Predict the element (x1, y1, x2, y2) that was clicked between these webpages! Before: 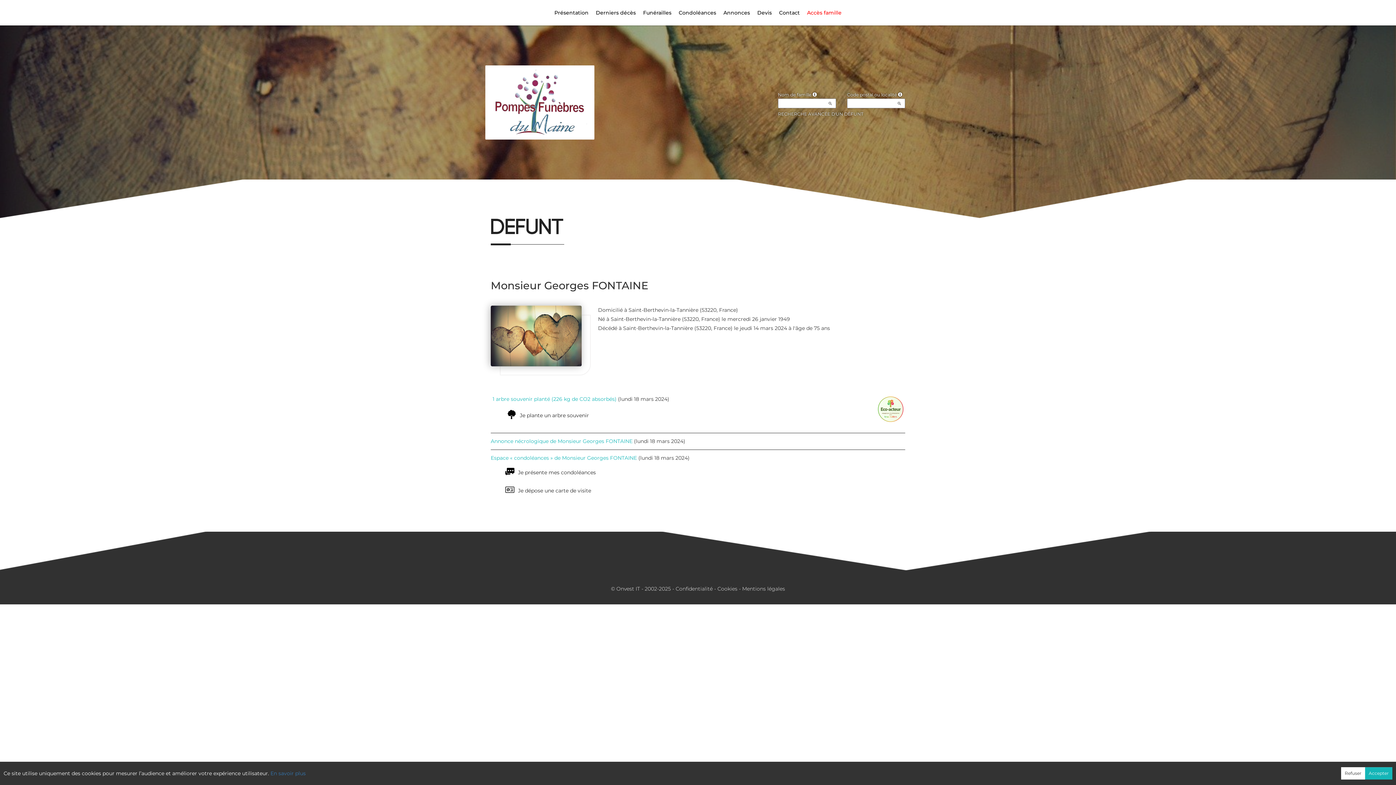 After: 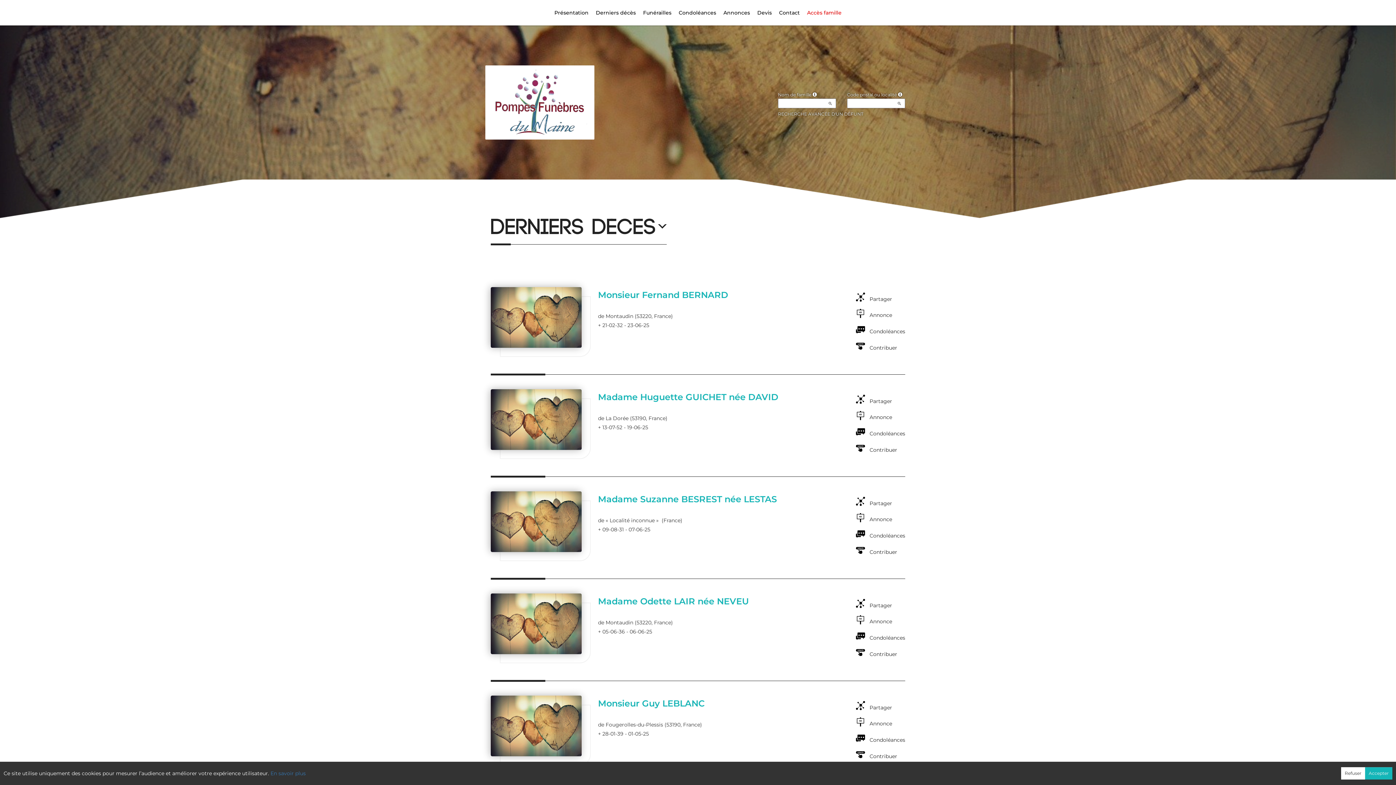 Action: bbox: (485, 65, 594, 139)